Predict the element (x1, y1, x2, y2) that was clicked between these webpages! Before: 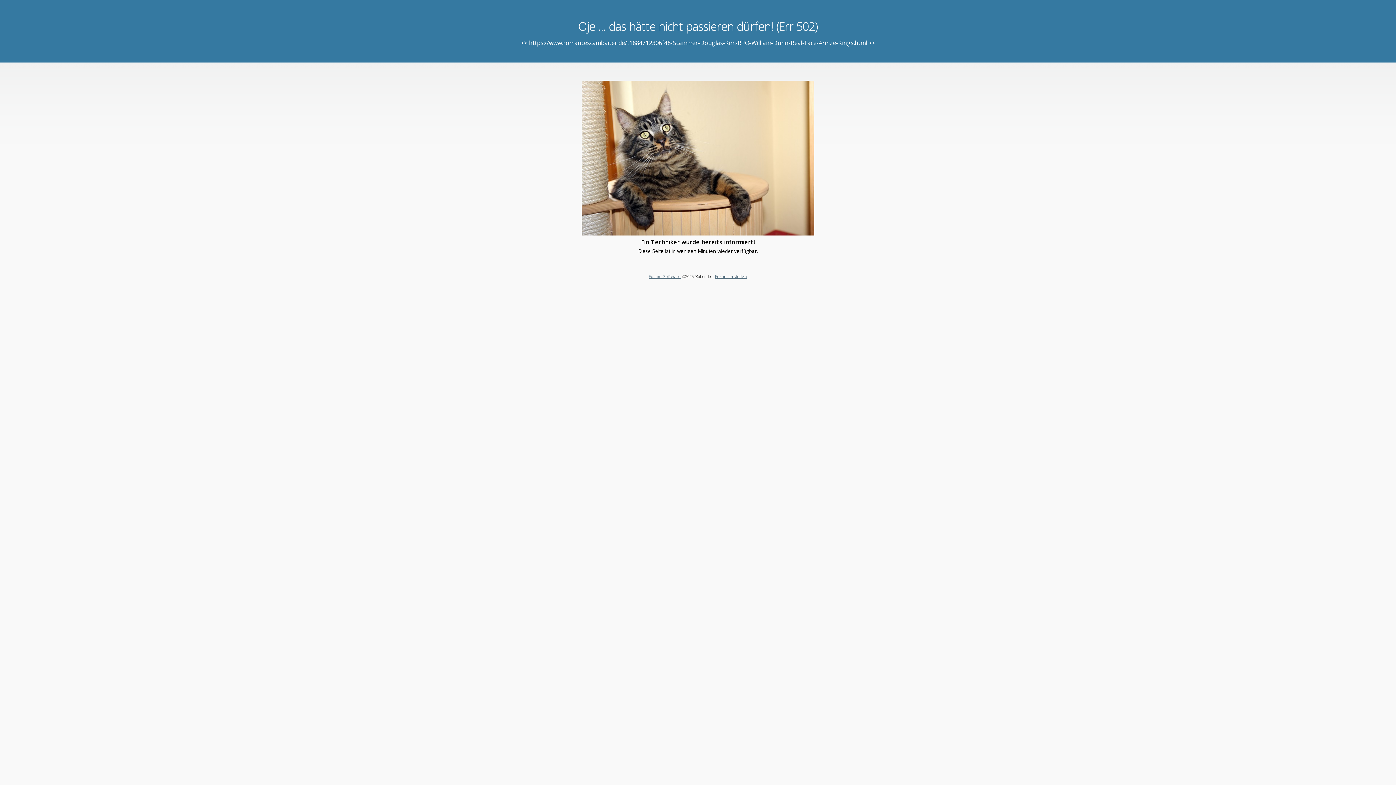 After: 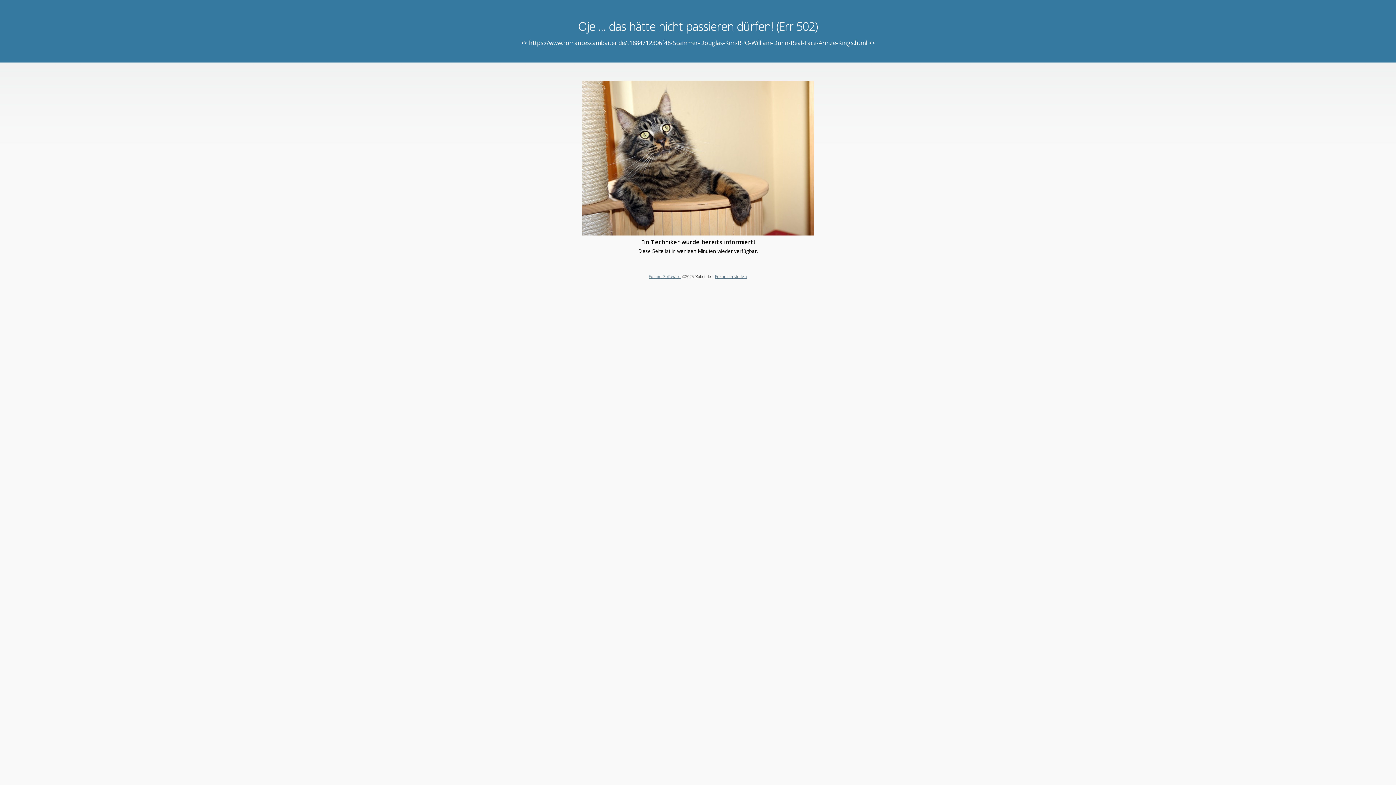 Action: bbox: (715, 273, 747, 279) label: Forum erstellen